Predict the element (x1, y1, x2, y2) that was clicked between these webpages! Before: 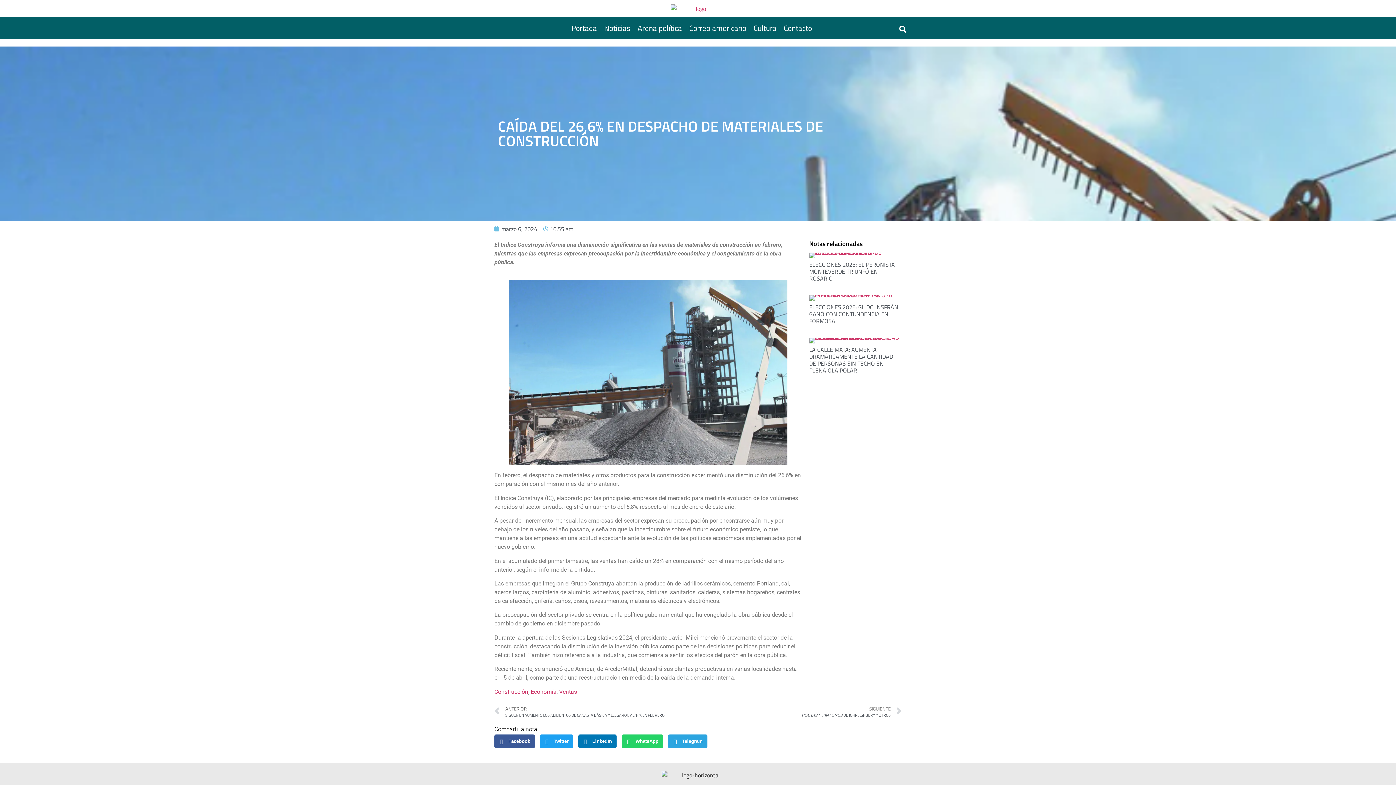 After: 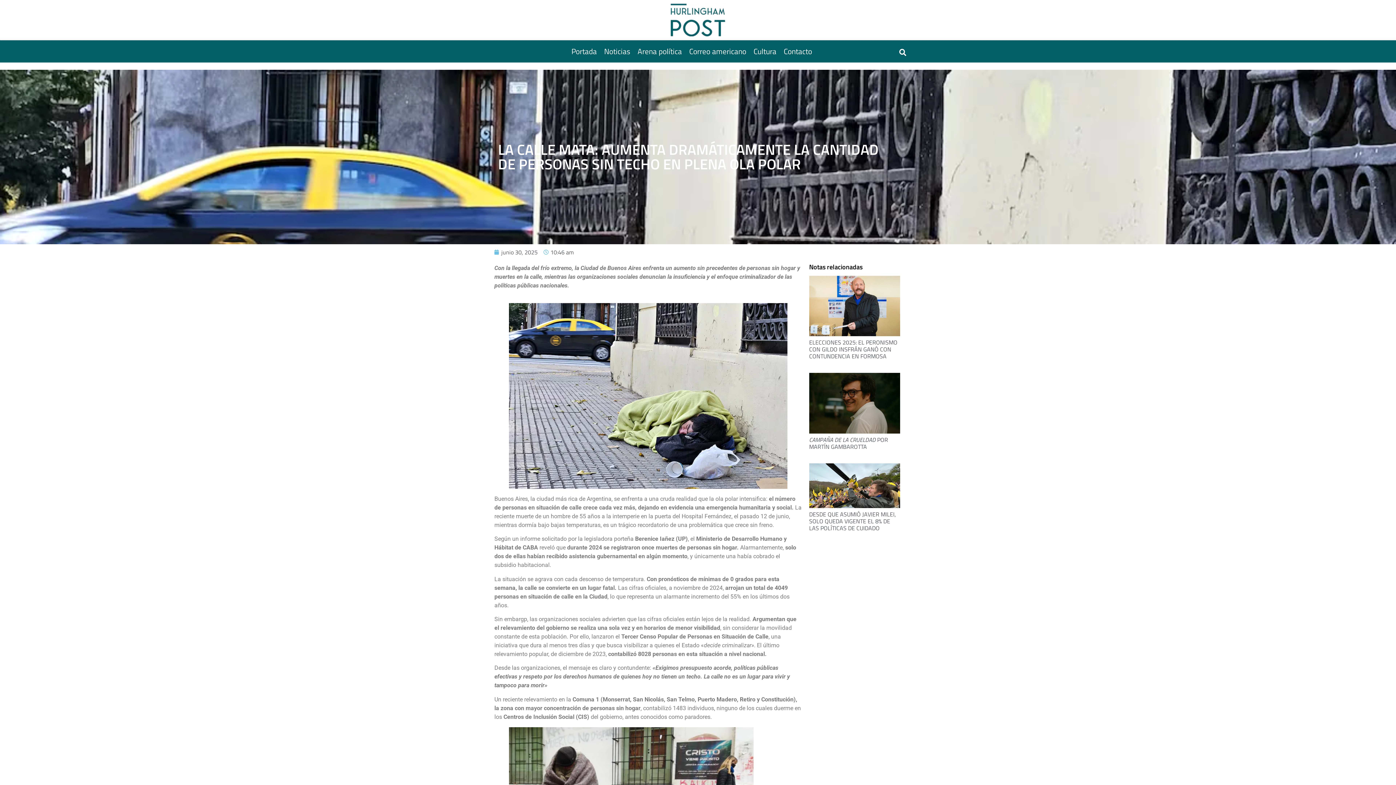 Action: label: LA CALLE MATA: AUMENTA DRAMÁTICAMENTE LA CANTIDAD DE PERSONAS SIN TECHO EN PLENA OLA POLAR bbox: (809, 345, 893, 374)